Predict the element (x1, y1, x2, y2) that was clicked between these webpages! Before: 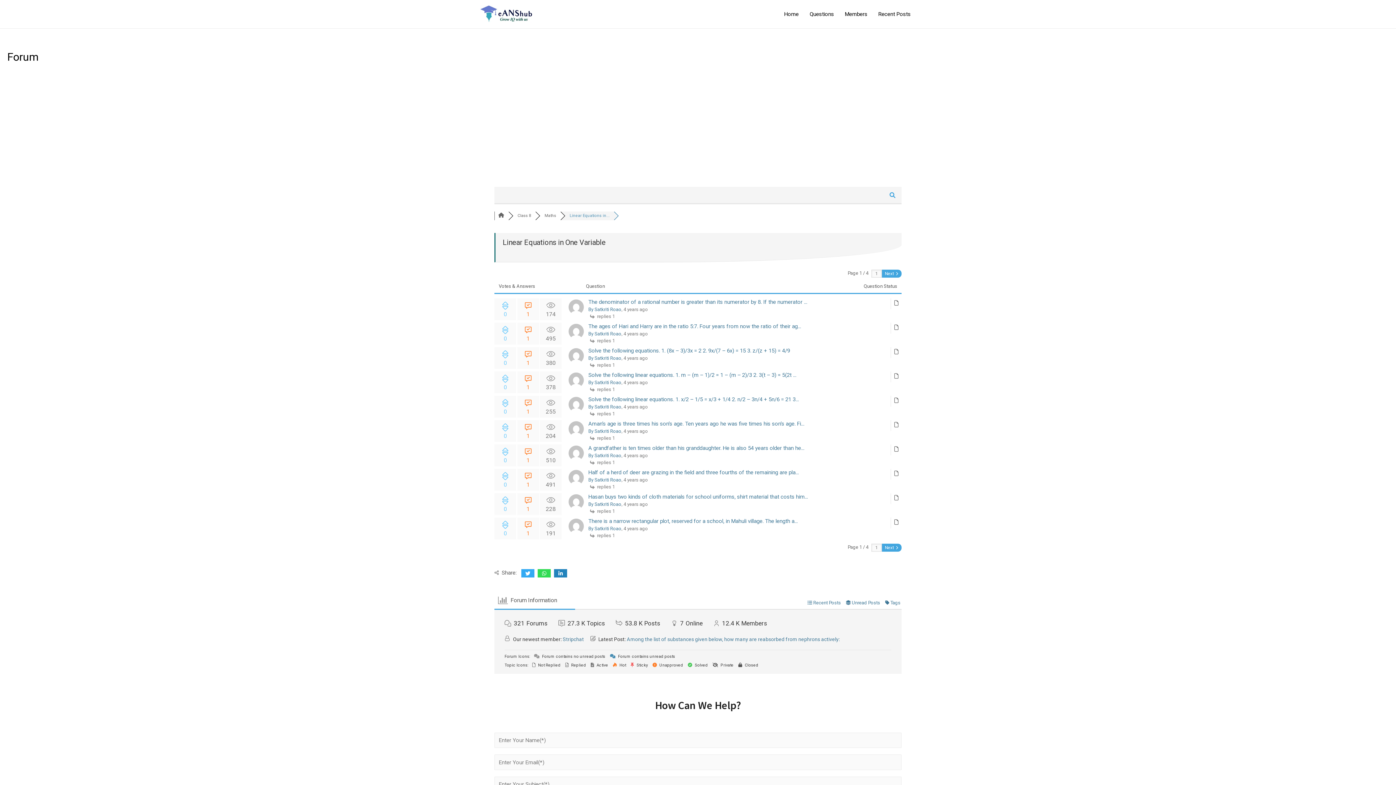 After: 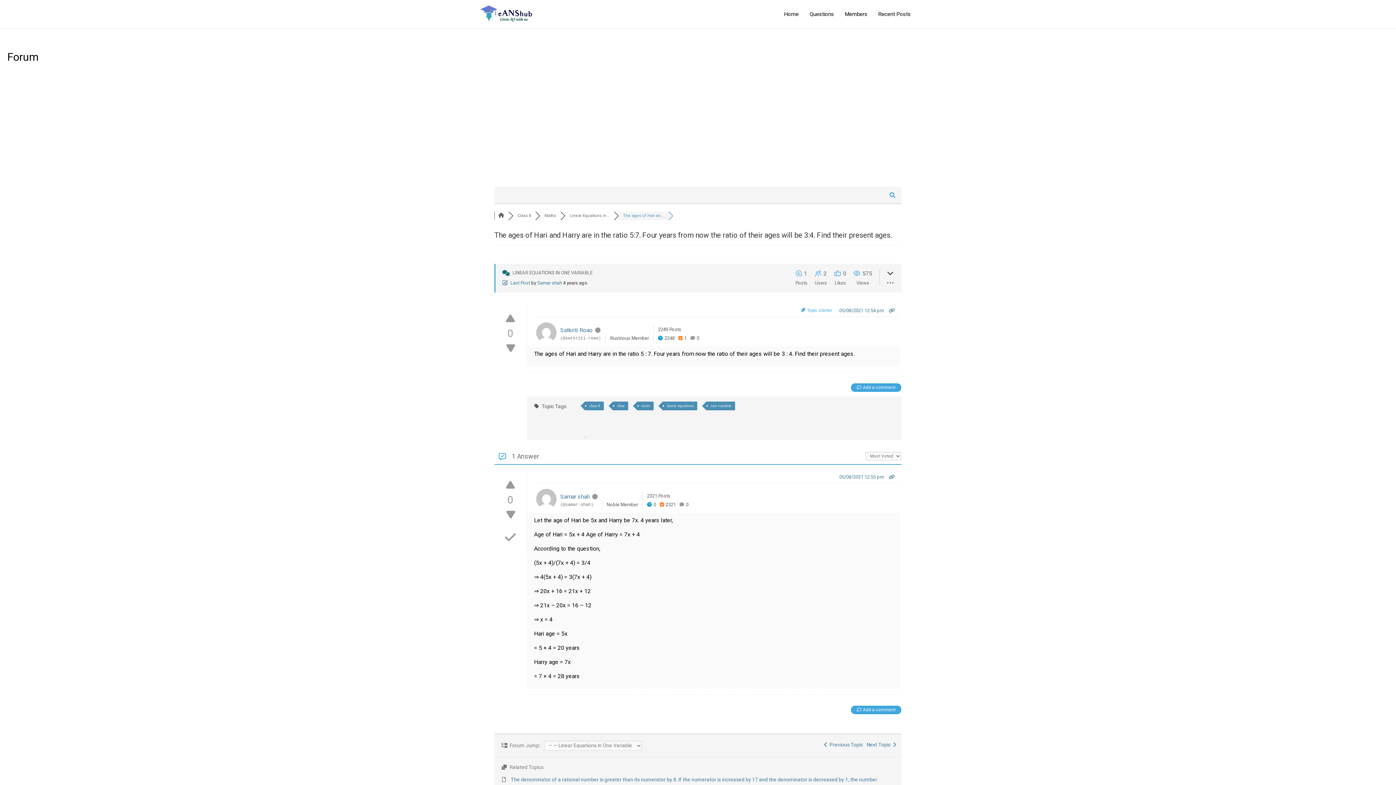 Action: bbox: (588, 323, 801, 329) label: The ages of Hari and Harry are in the ratio 5:7. Four years from now the ratio of their ag...